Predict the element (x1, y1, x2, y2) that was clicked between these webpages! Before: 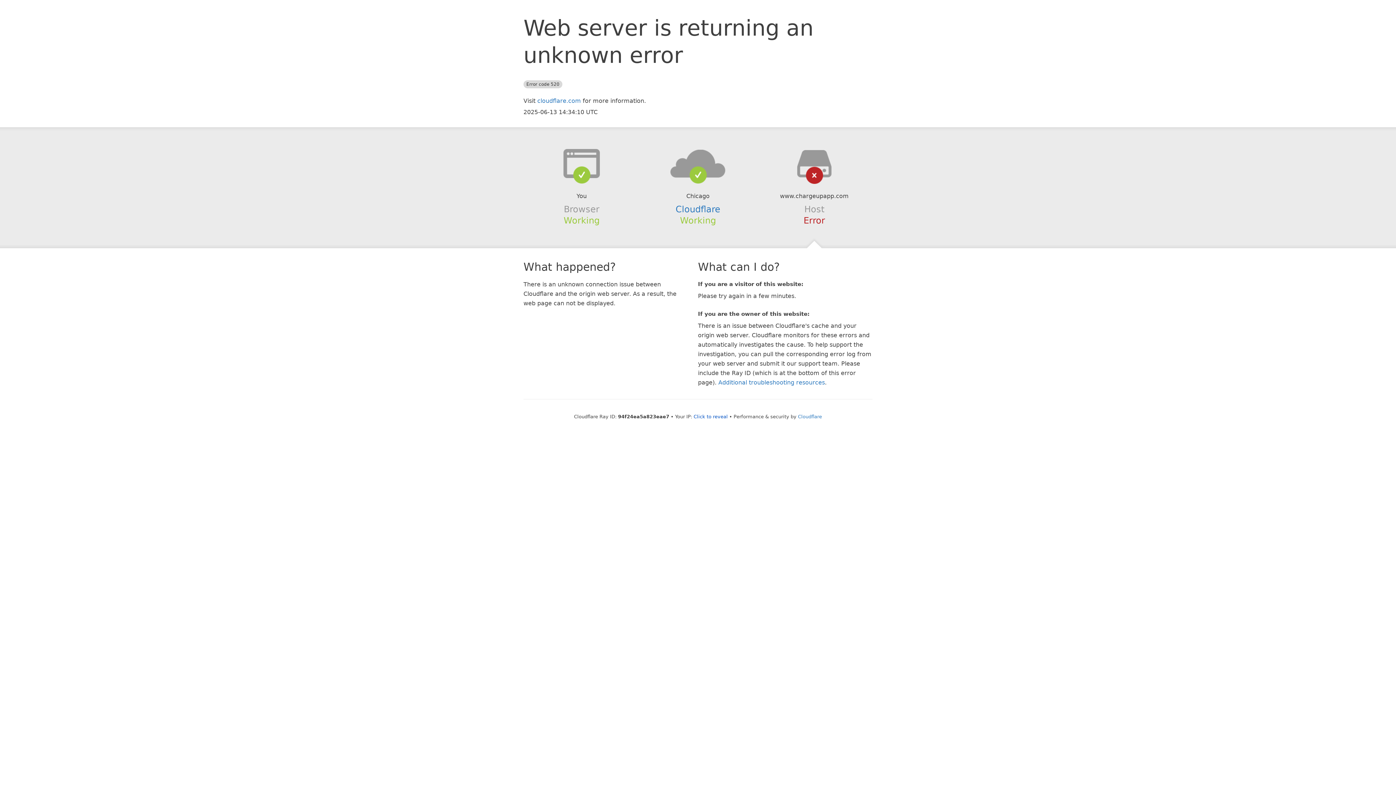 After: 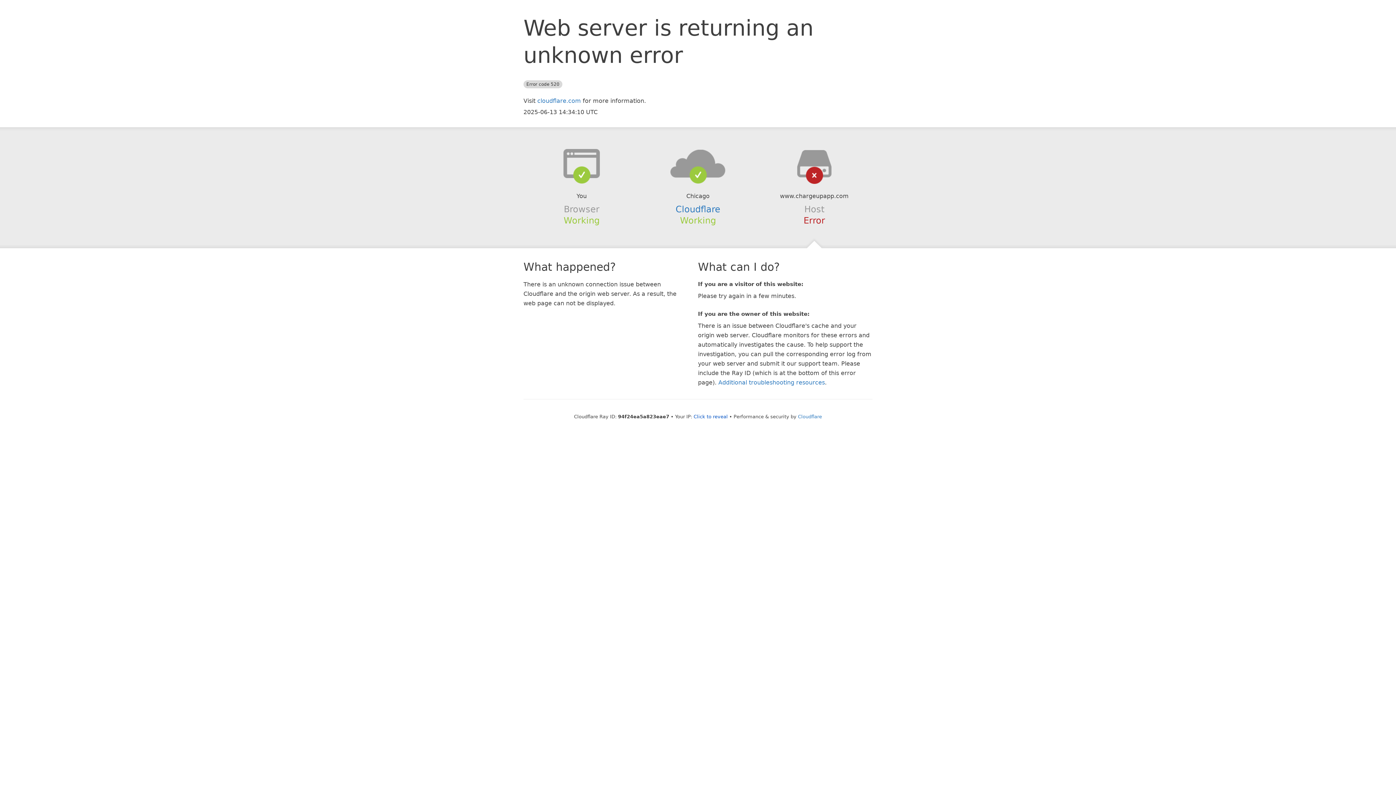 Action: bbox: (639, 148, 756, 178)